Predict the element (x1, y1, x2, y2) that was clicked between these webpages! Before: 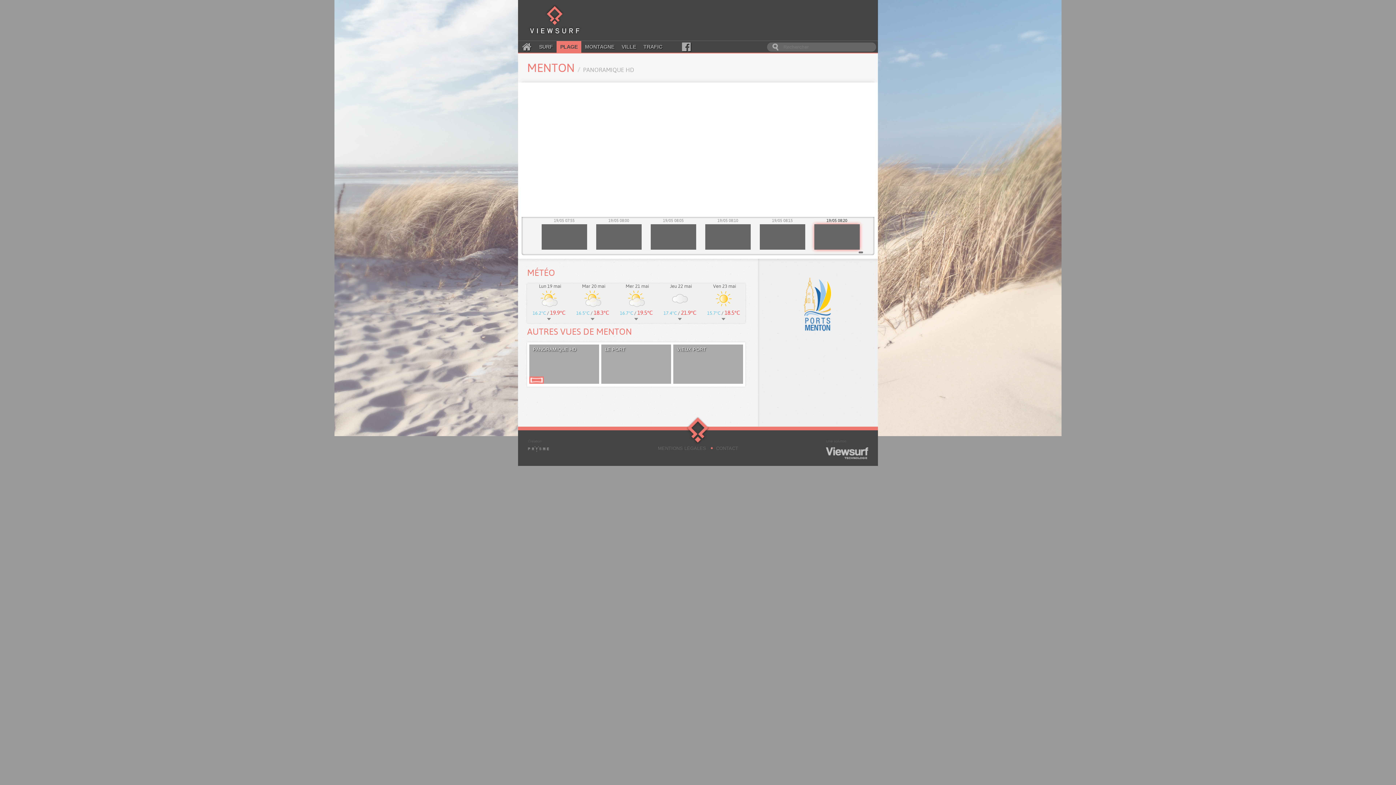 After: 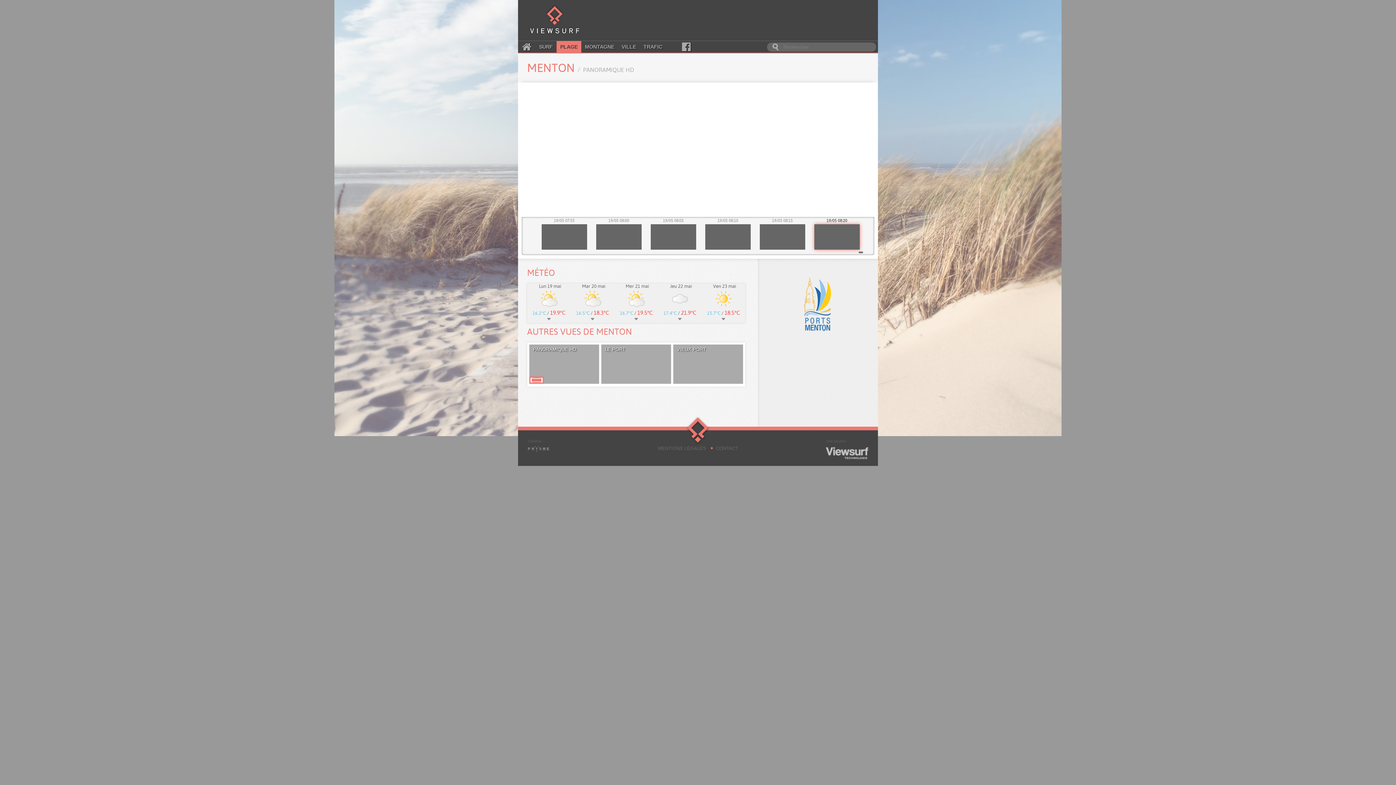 Action: bbox: (825, 439, 869, 460)